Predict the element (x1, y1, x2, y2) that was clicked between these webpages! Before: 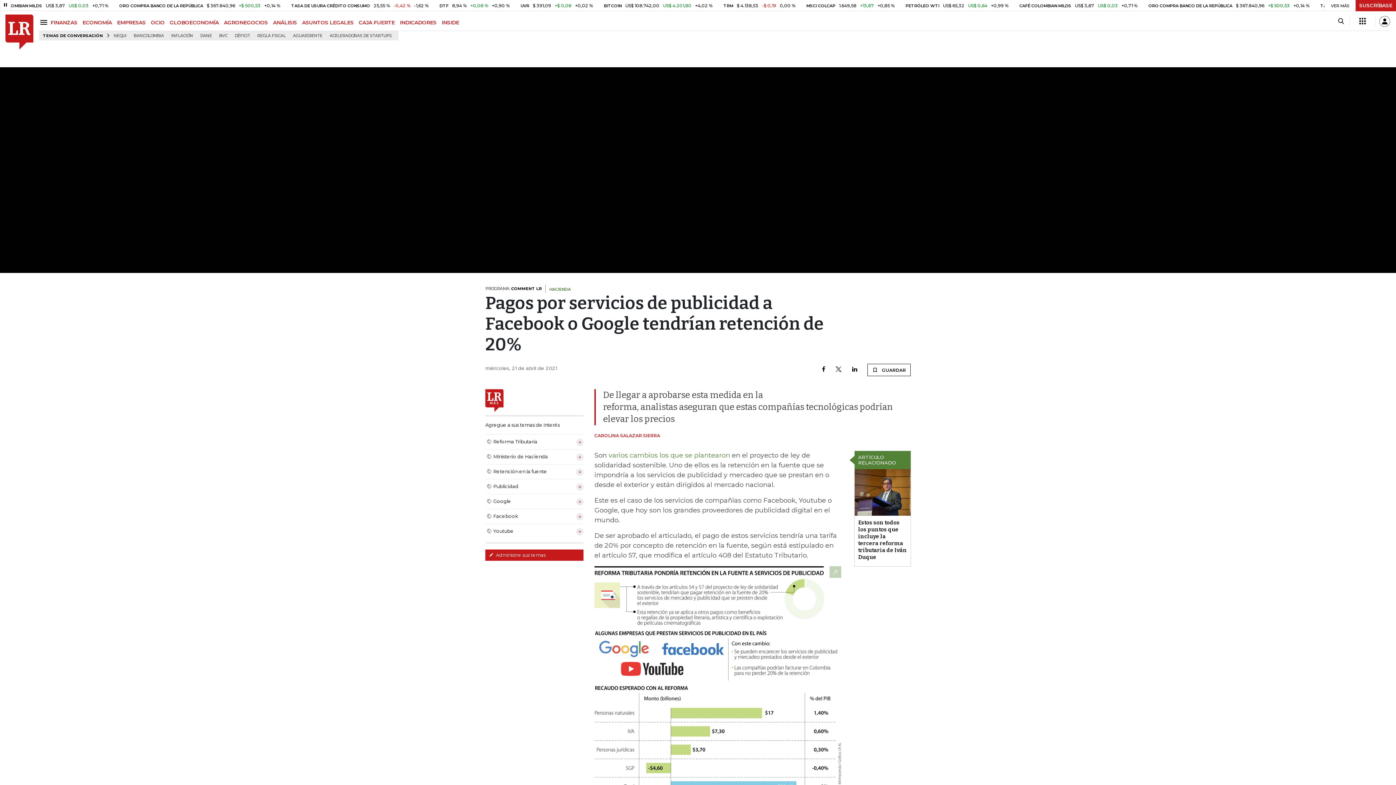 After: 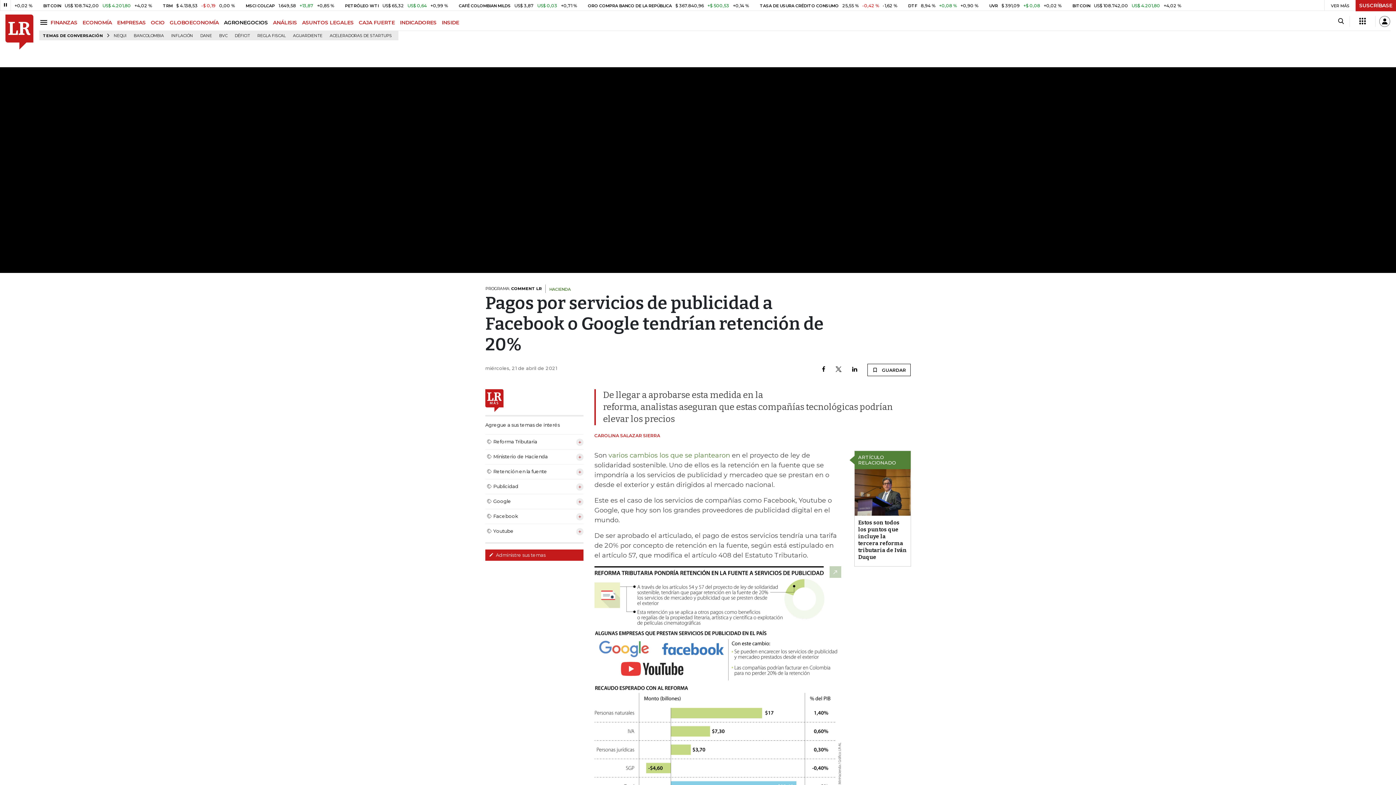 Action: label: AGRONEGOCIOS bbox: (224, 19, 273, 25)